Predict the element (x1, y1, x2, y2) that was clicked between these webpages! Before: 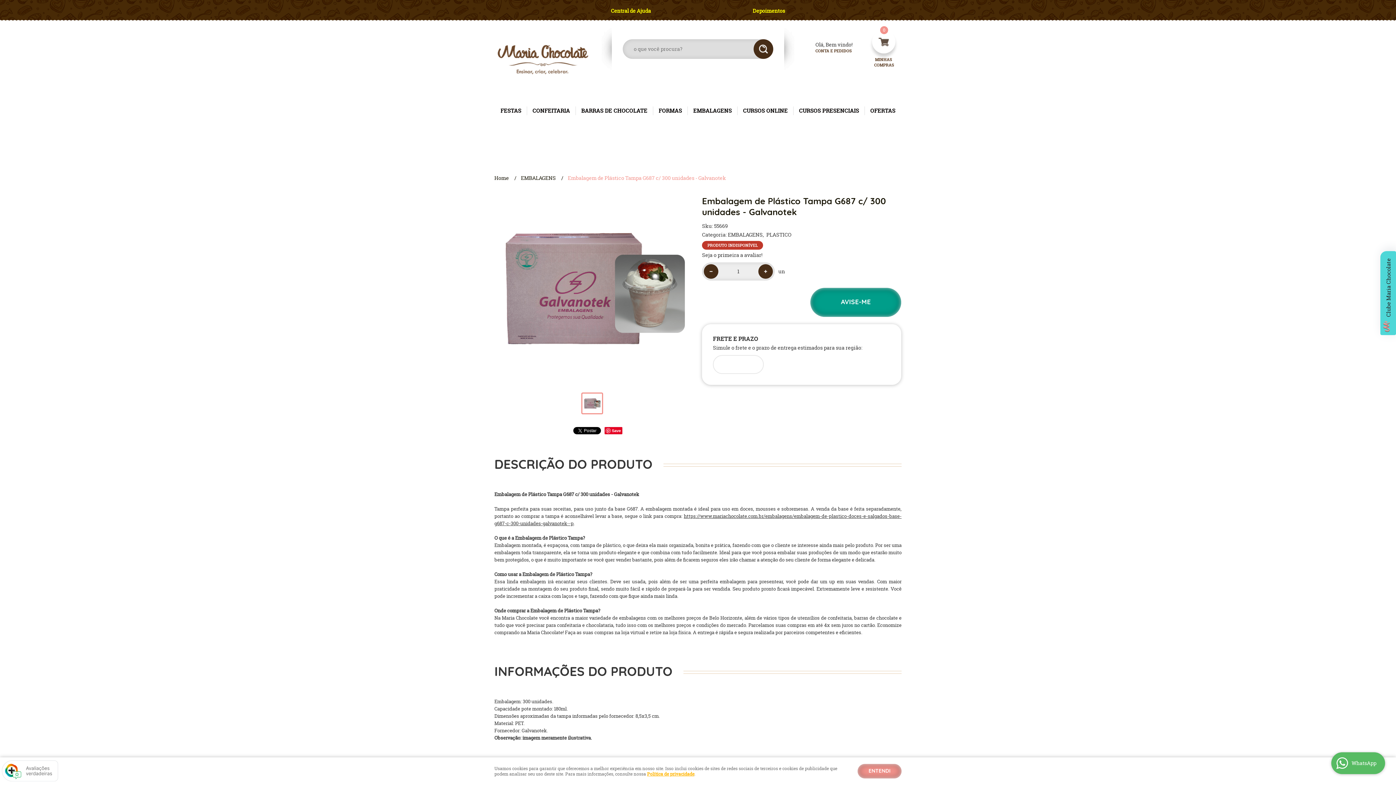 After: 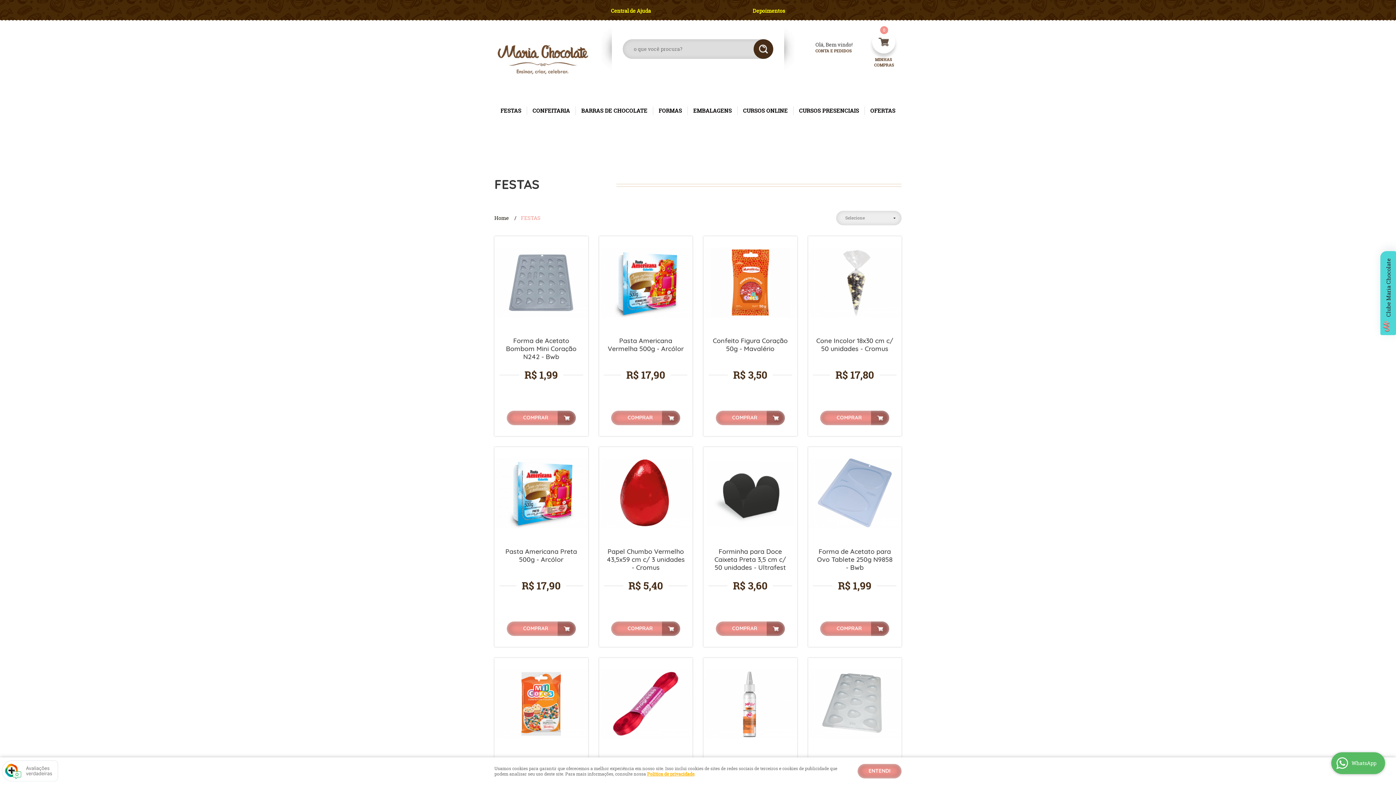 Action: label: FESTAS bbox: (500, 98, 521, 123)